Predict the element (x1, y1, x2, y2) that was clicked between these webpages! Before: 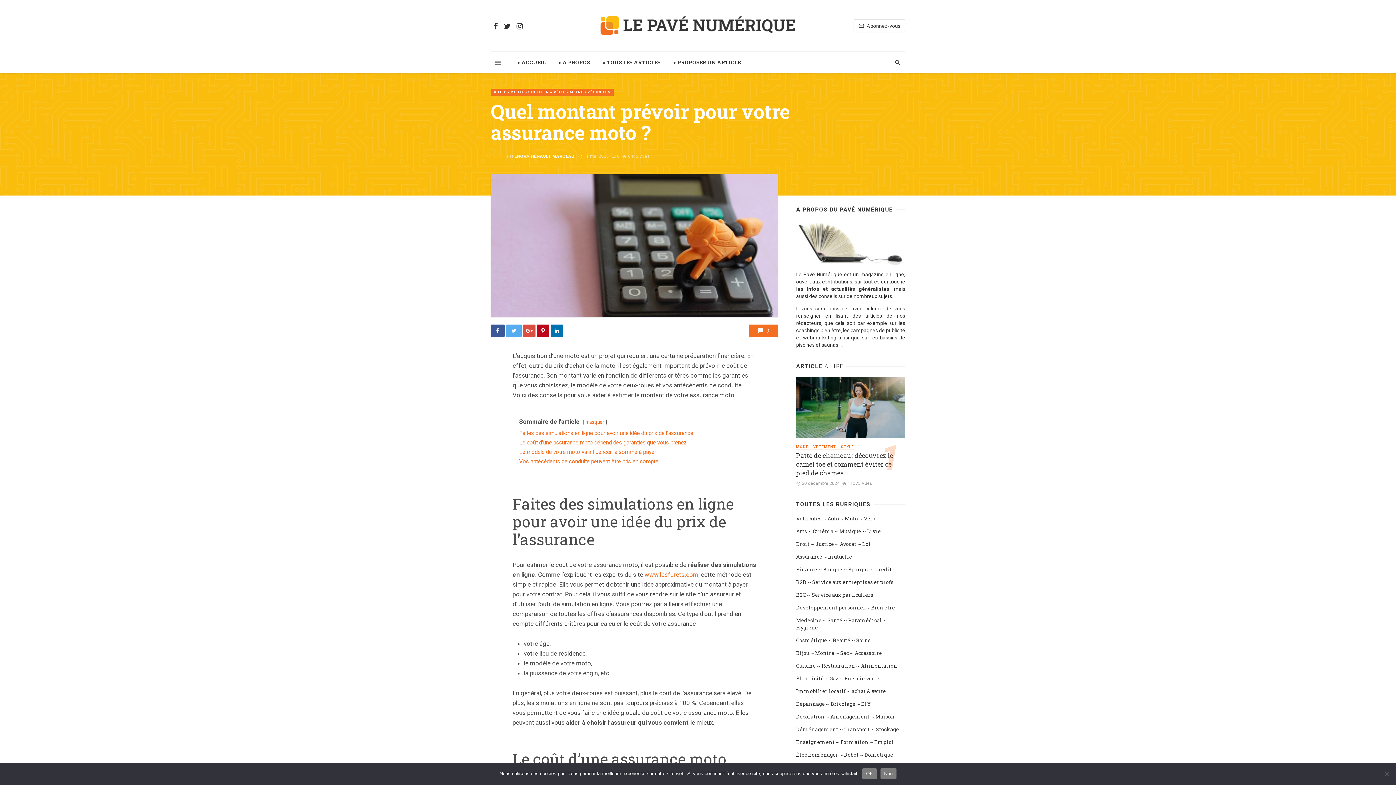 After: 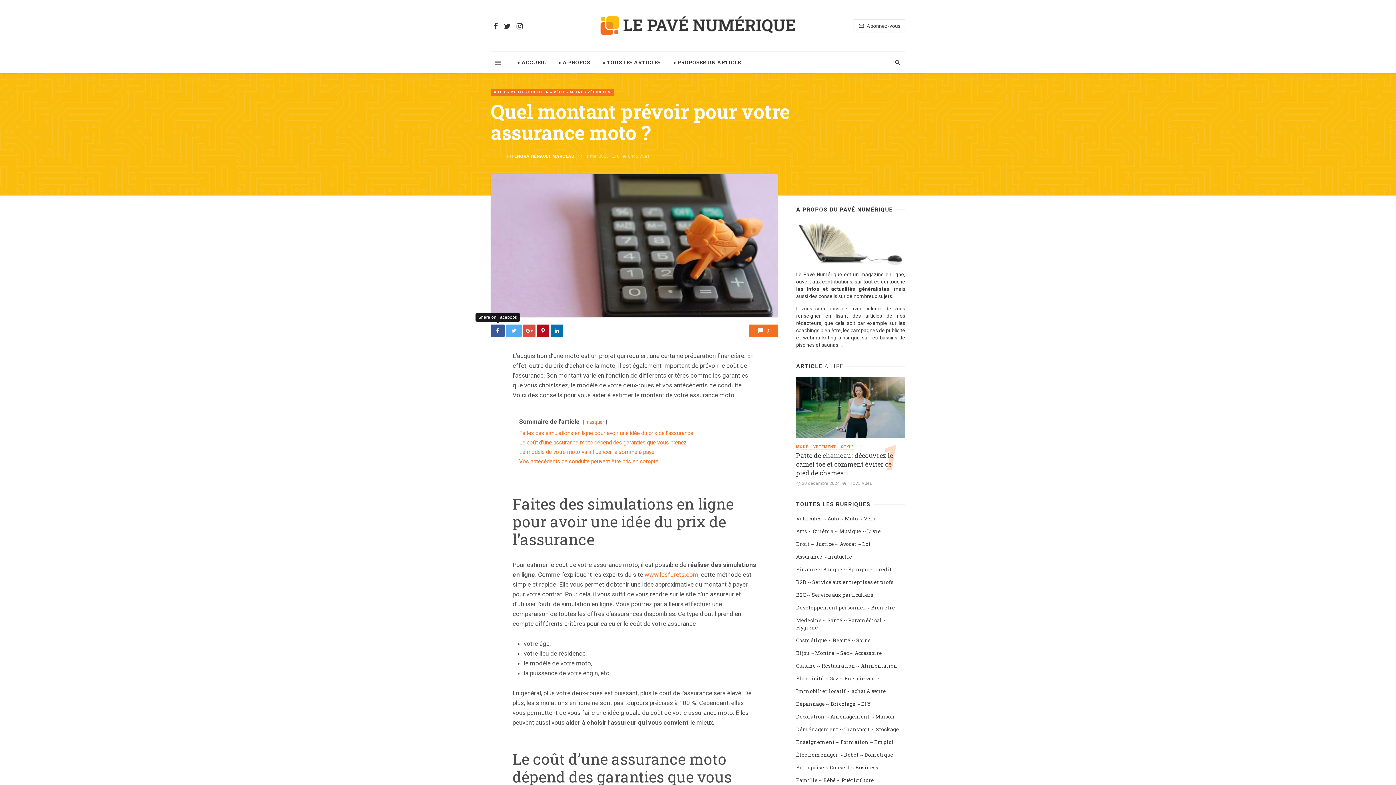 Action: bbox: (490, 324, 504, 337)